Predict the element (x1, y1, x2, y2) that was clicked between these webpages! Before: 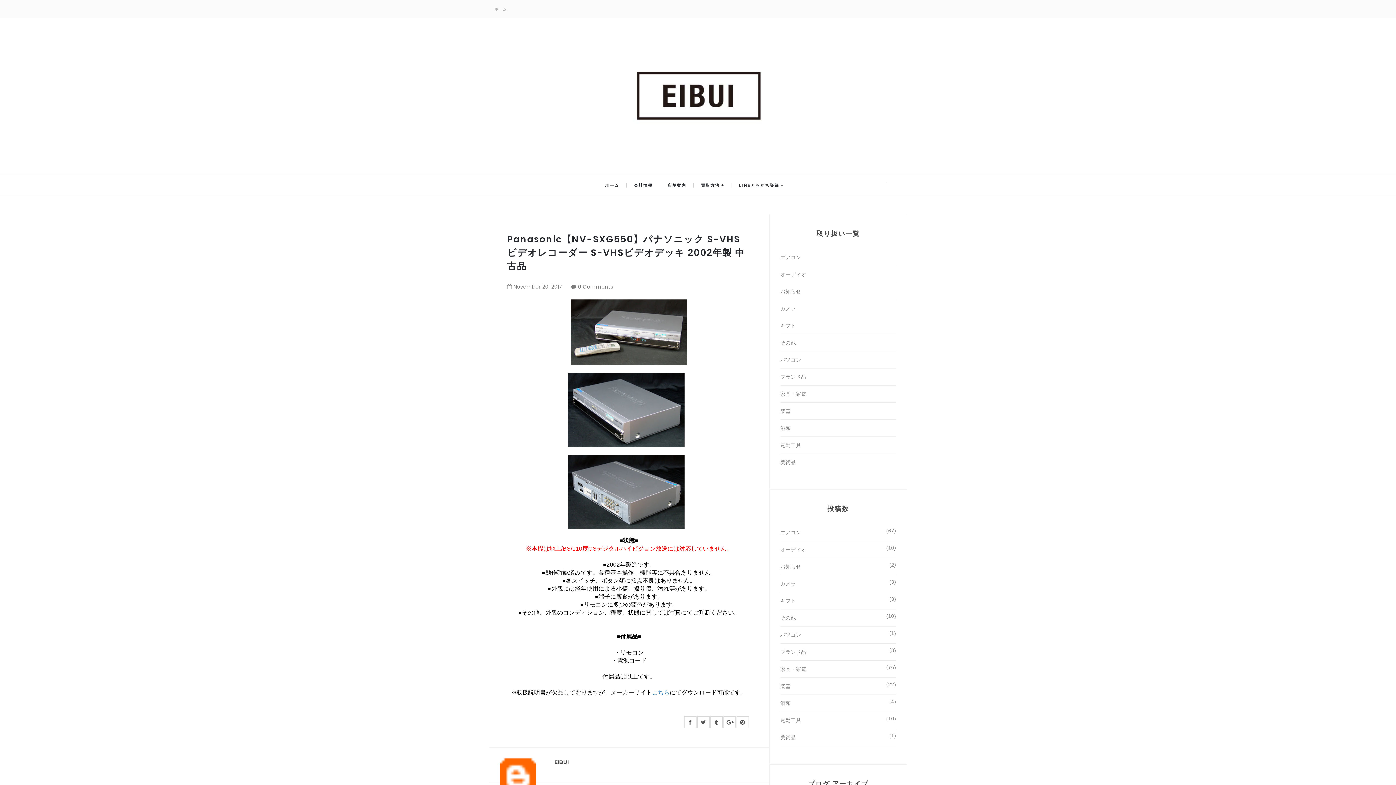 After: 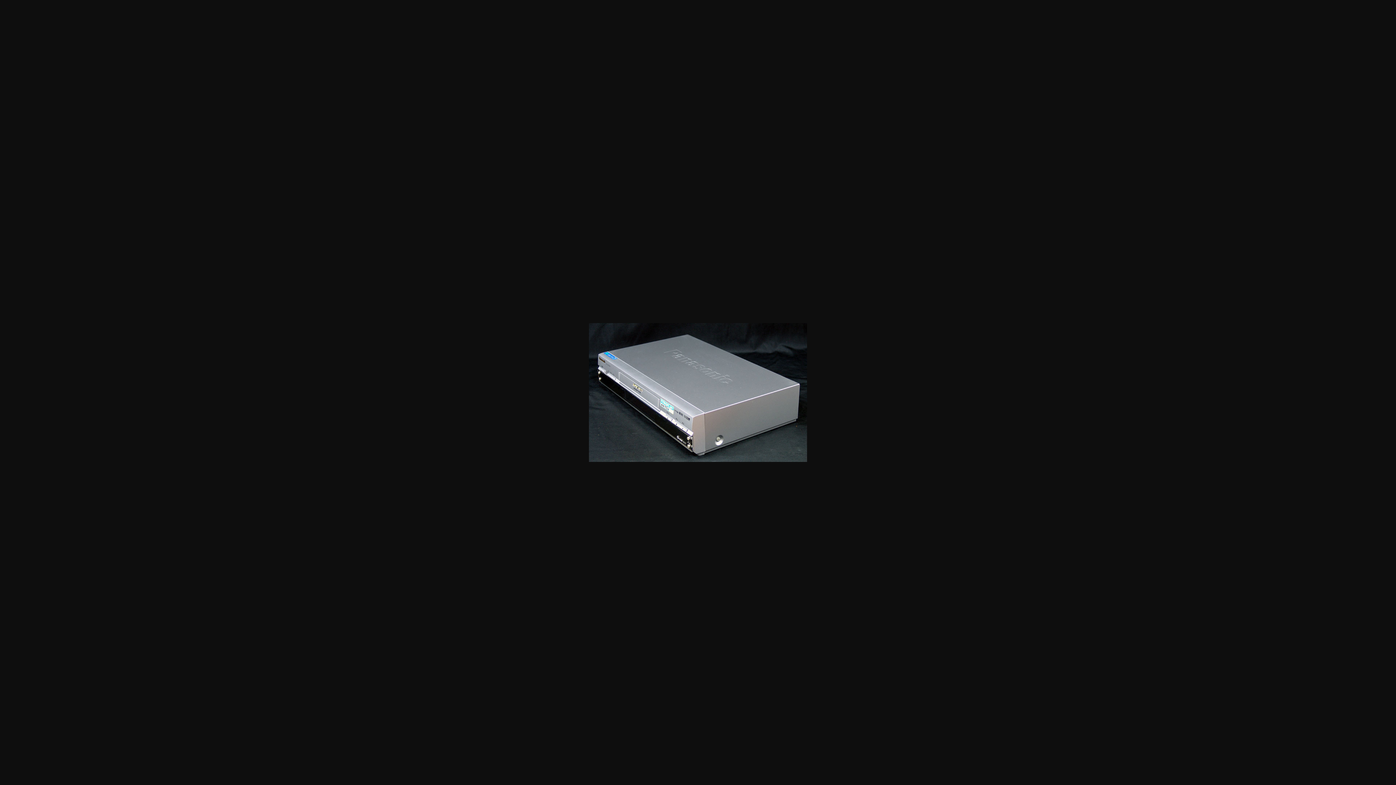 Action: bbox: (568, 406, 684, 412)